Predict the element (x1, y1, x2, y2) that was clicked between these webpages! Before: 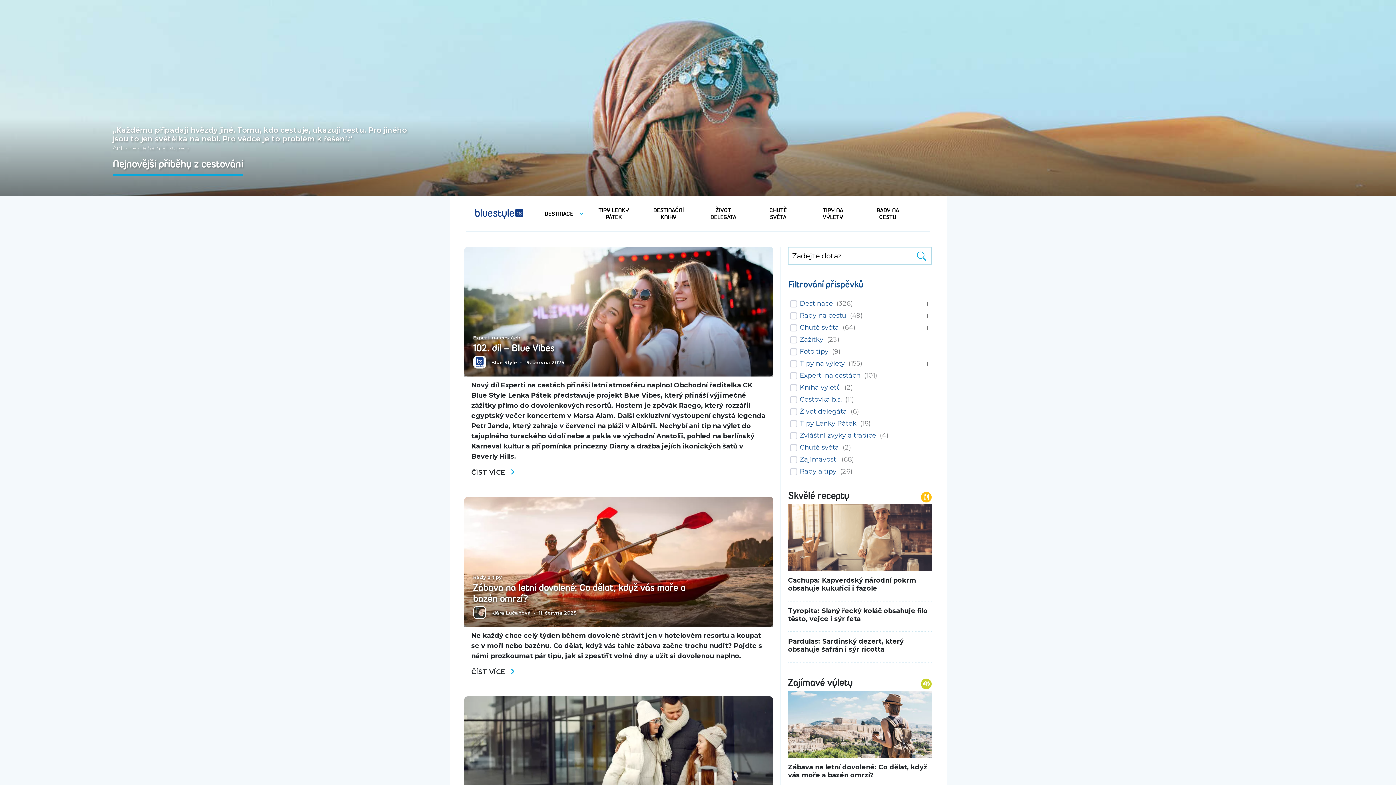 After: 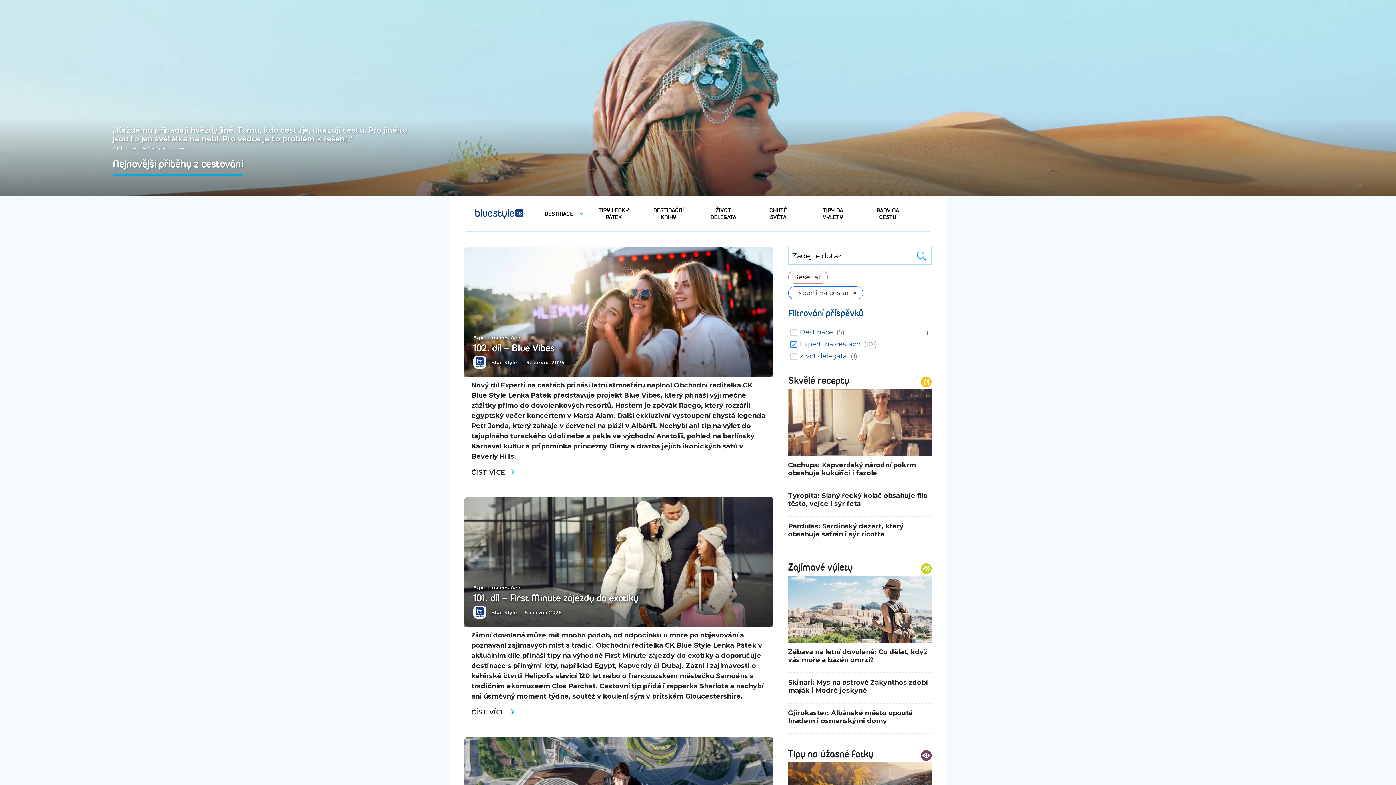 Action: label: Experti na cestách bbox: (799, 371, 860, 380)